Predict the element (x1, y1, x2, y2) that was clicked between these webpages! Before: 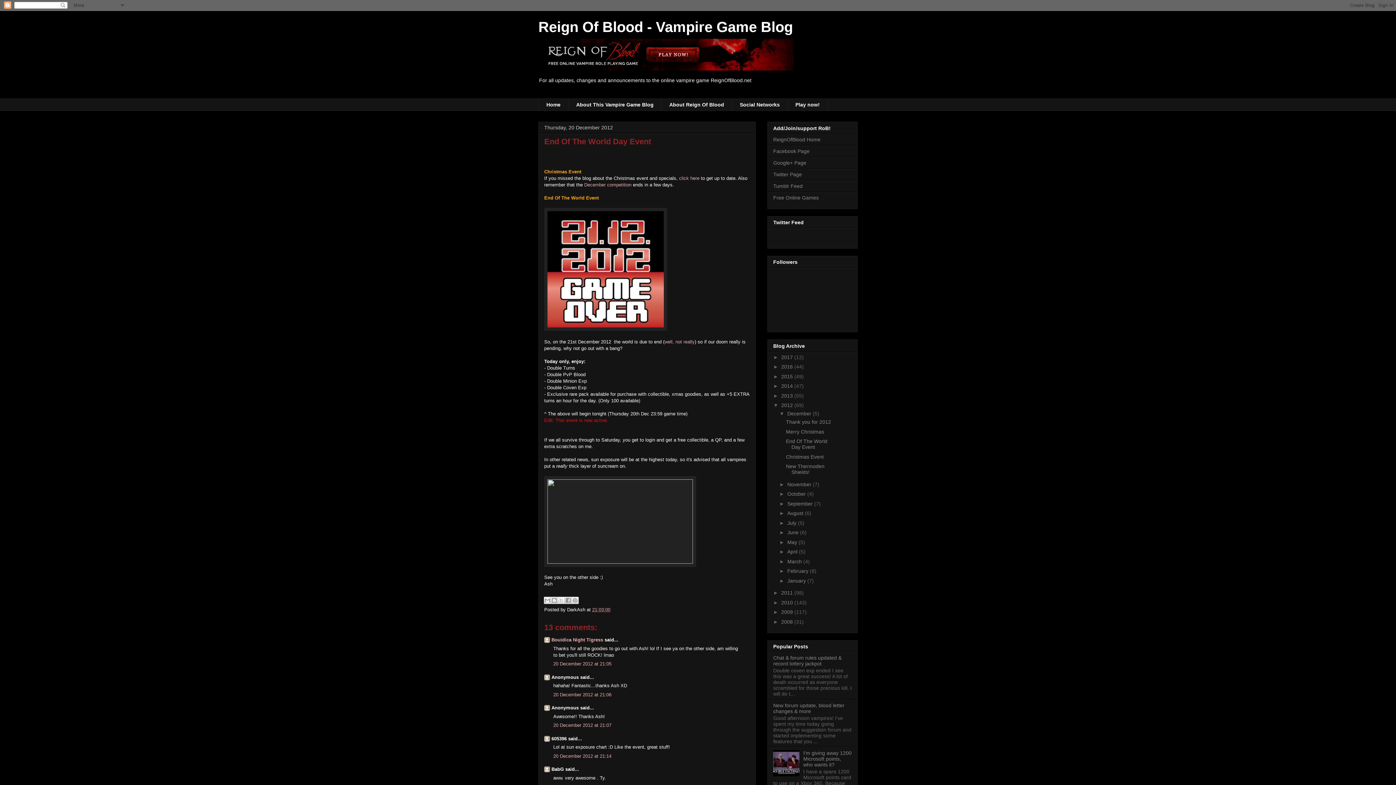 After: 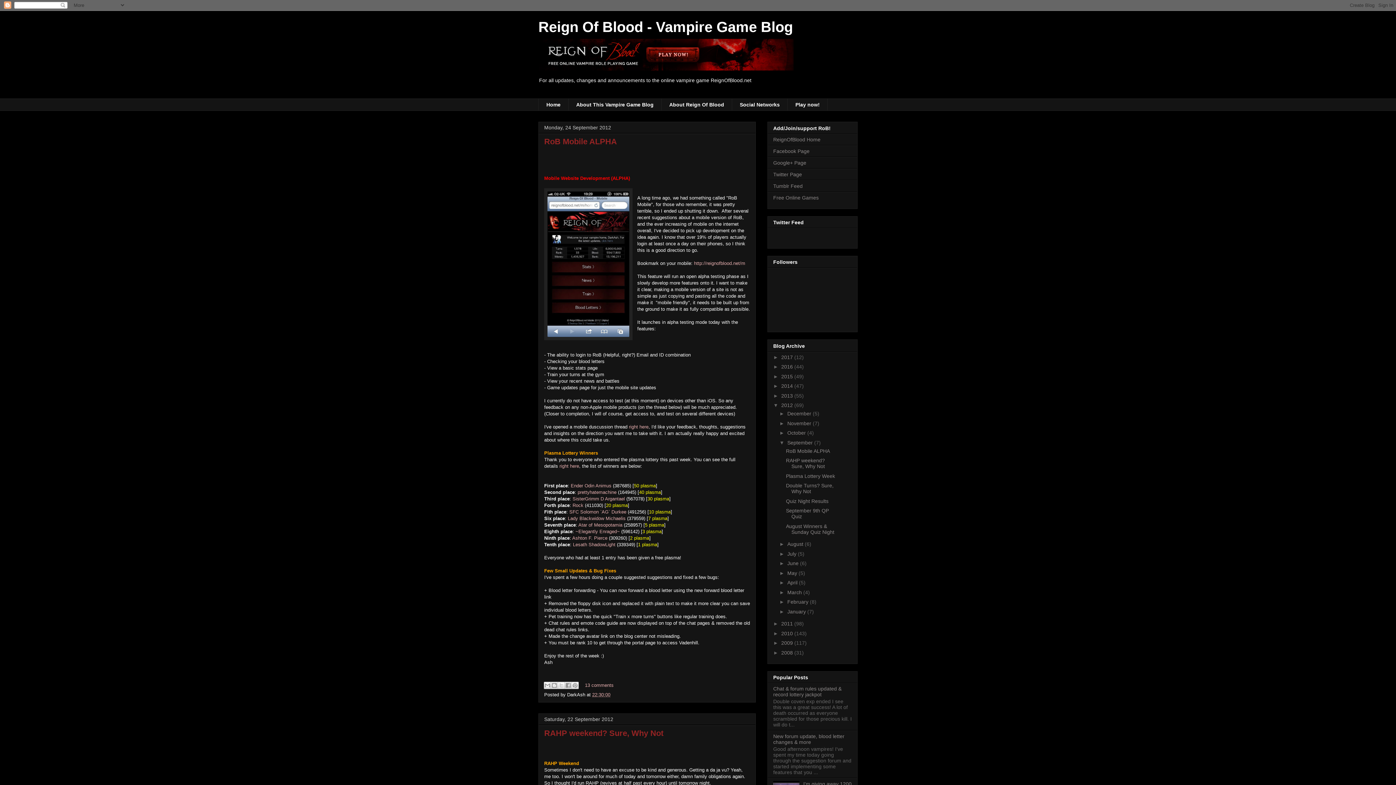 Action: label: September  bbox: (787, 501, 814, 506)